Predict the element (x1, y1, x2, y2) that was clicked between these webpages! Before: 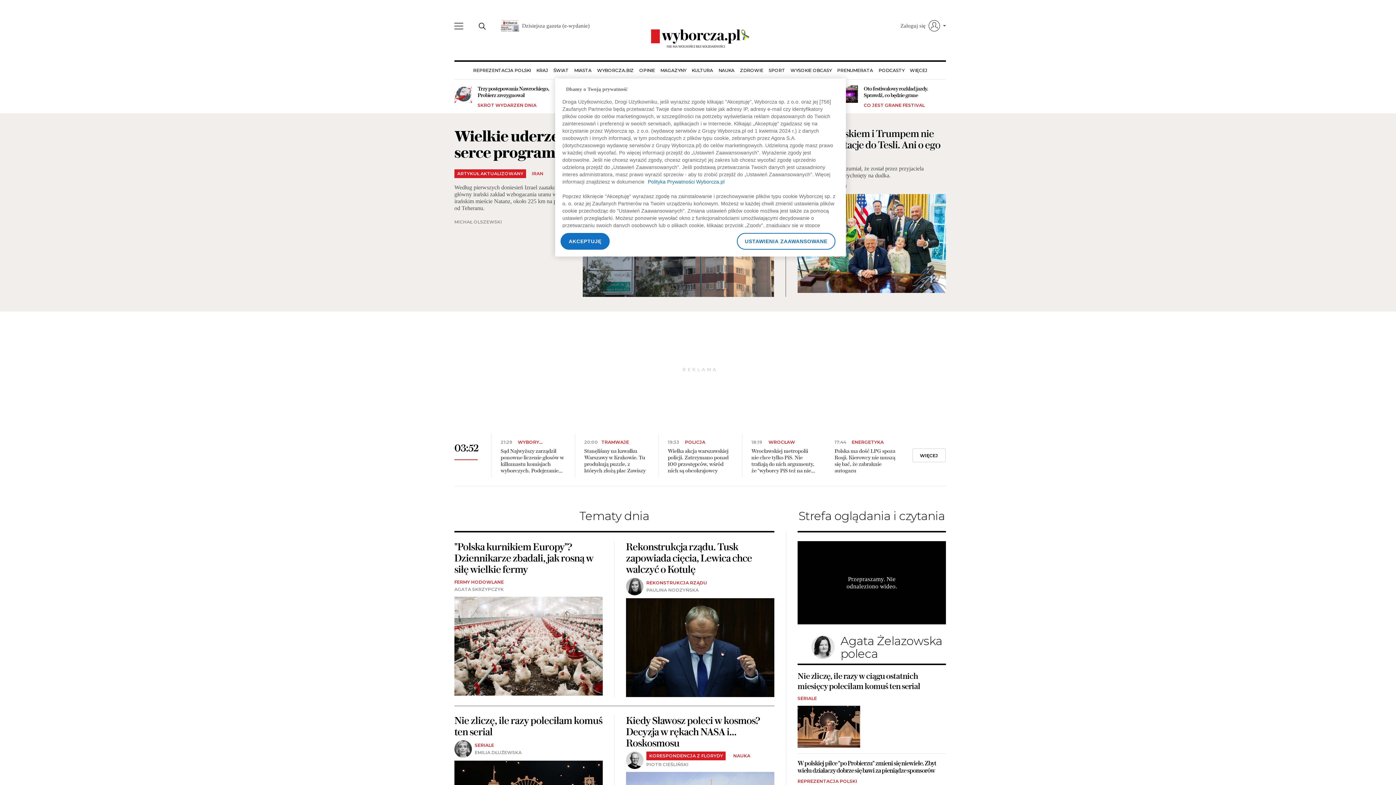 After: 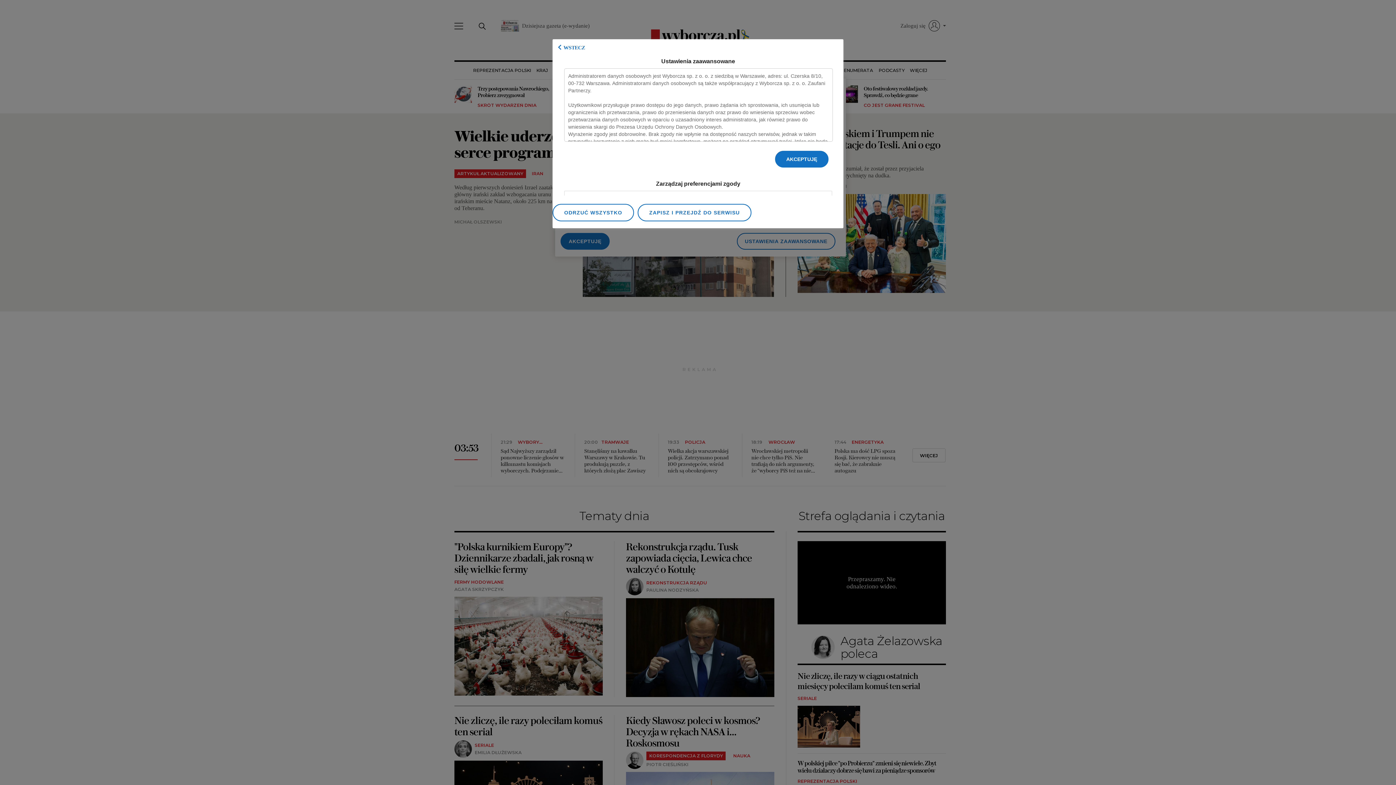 Action: label: USTAWIENIA ZAAWANSOWANE bbox: (737, 233, 835, 249)